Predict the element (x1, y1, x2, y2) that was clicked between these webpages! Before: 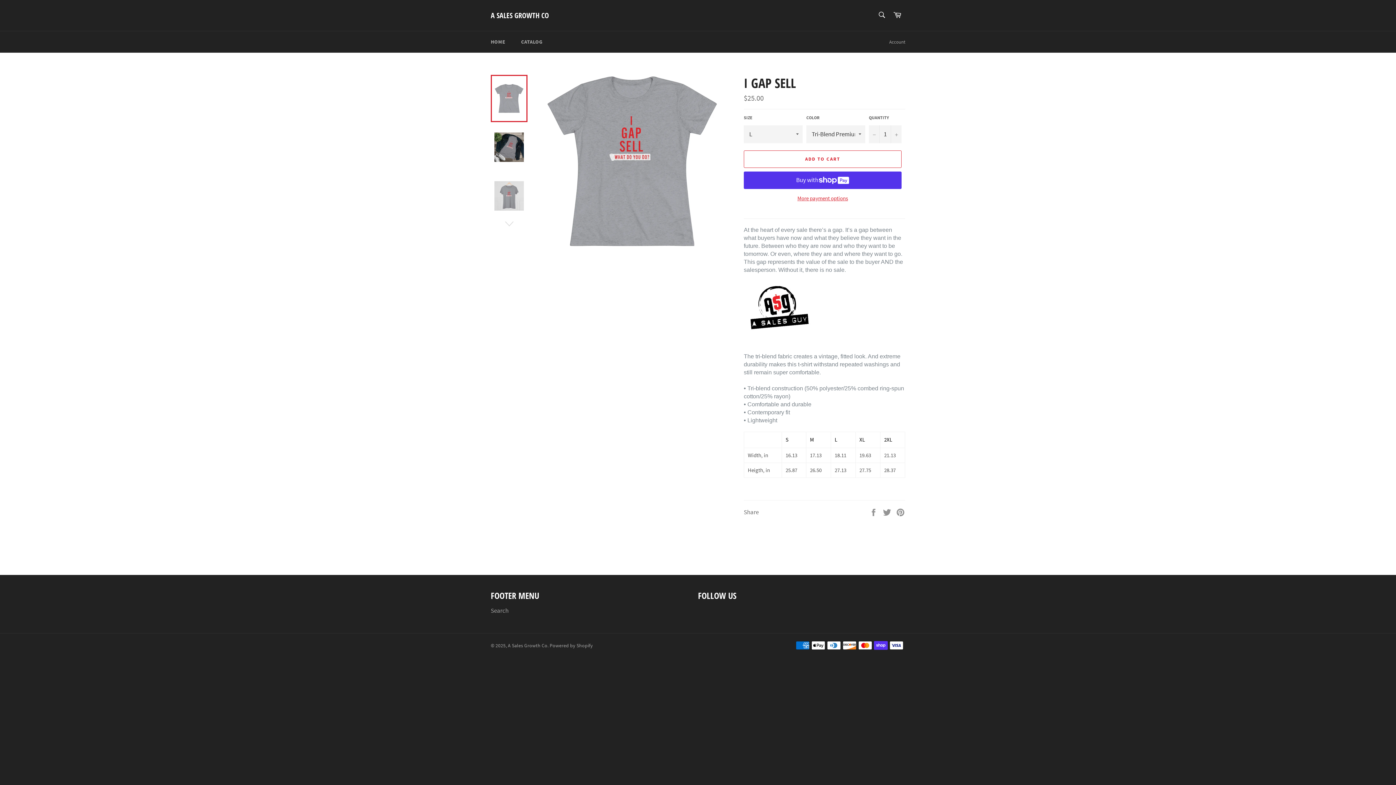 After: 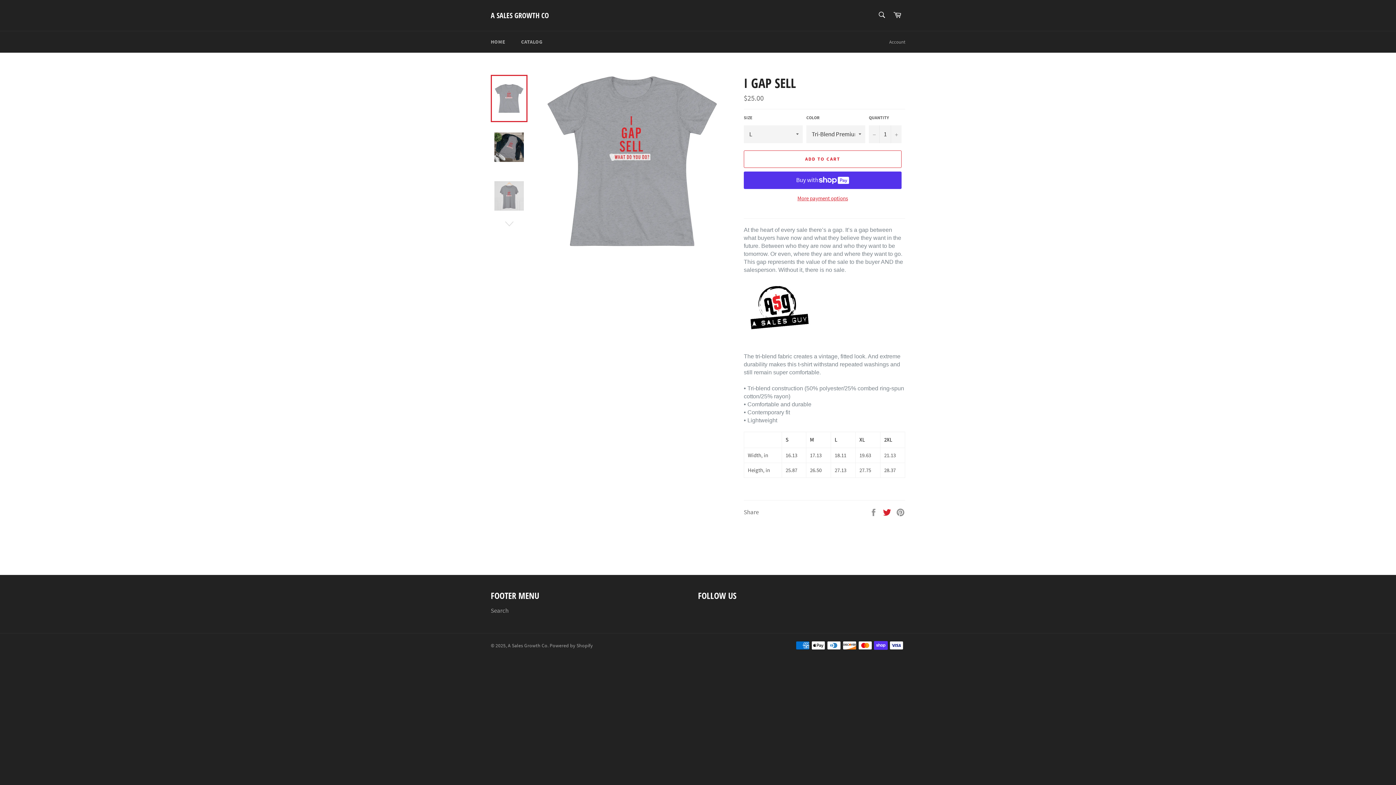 Action: label:  
Tweet on Twitter bbox: (882, 508, 892, 516)